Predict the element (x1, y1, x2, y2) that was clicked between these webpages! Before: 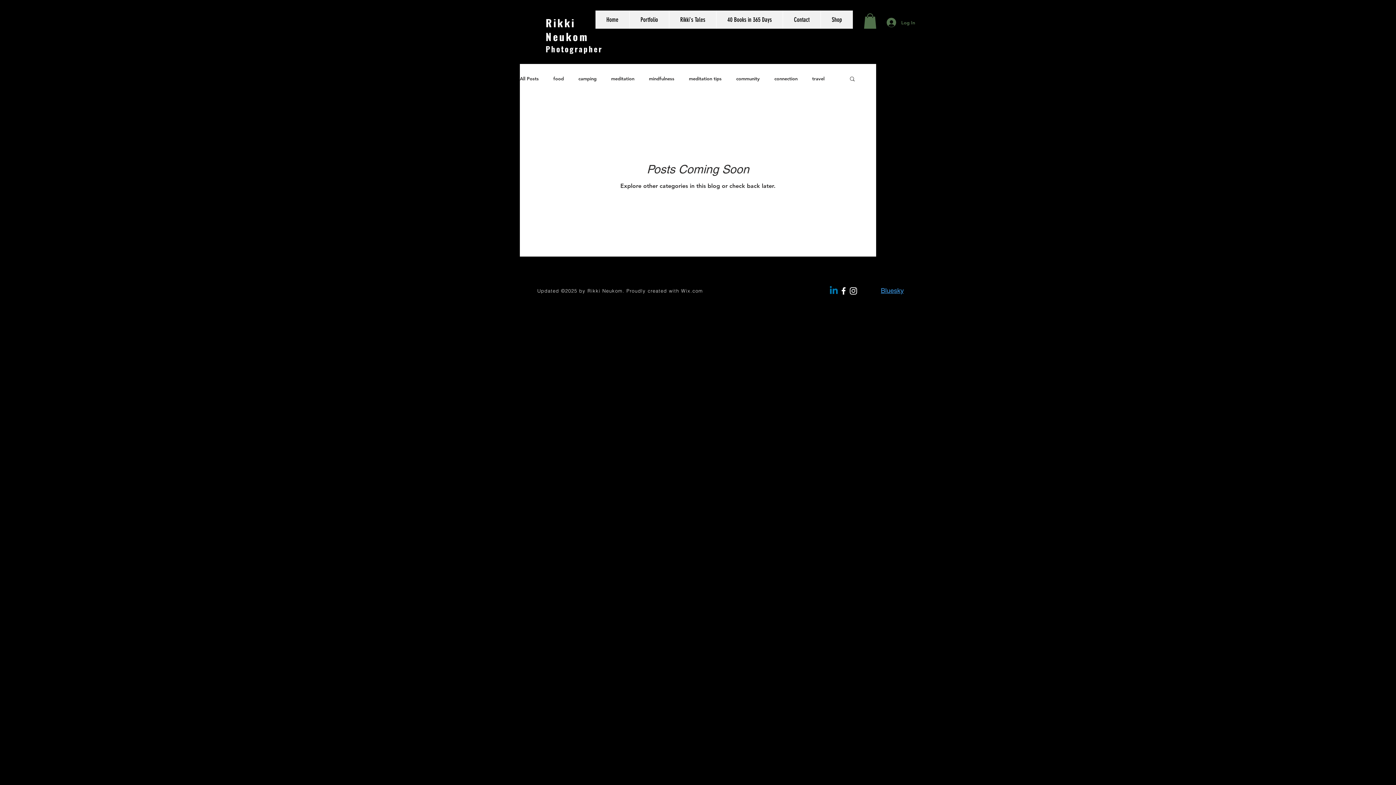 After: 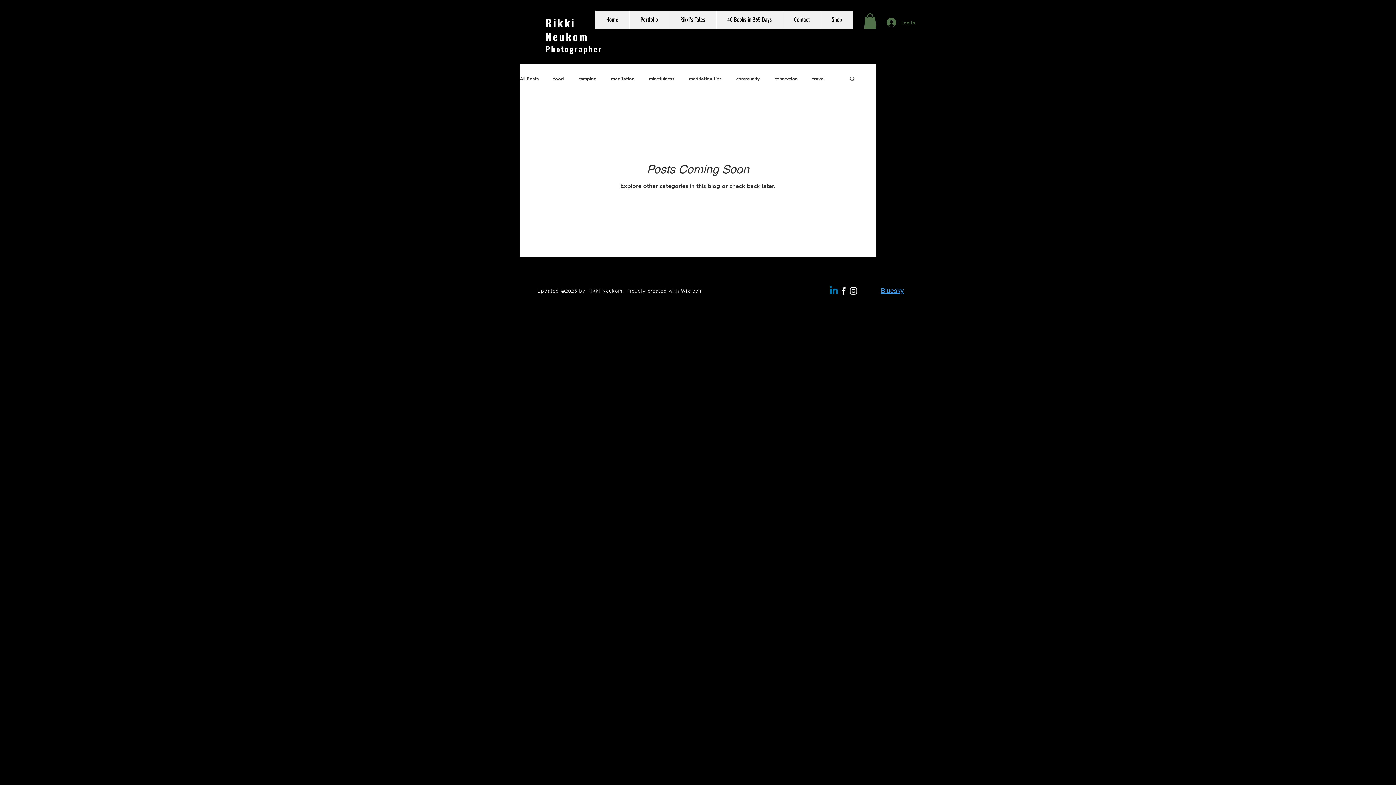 Action: bbox: (681, 288, 703, 293) label: Wix.com